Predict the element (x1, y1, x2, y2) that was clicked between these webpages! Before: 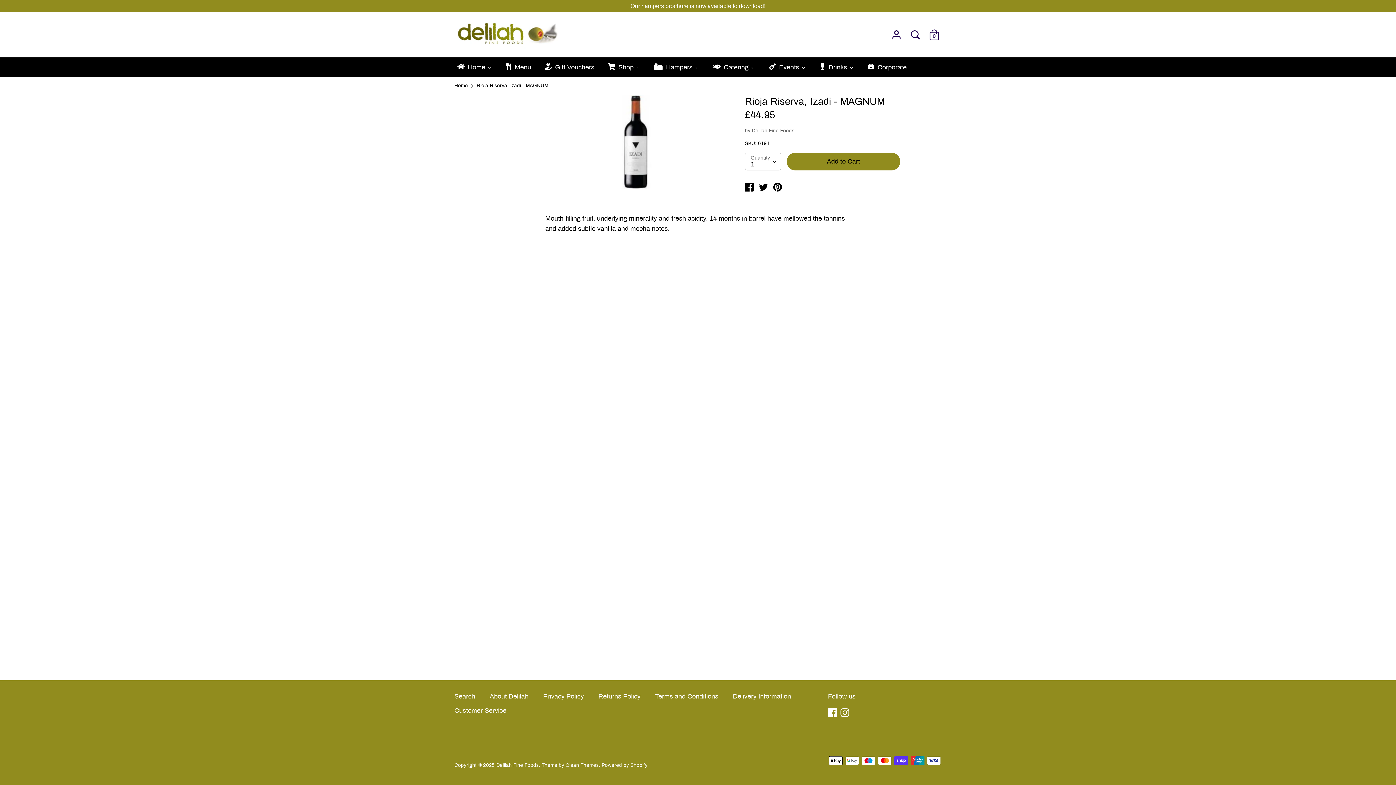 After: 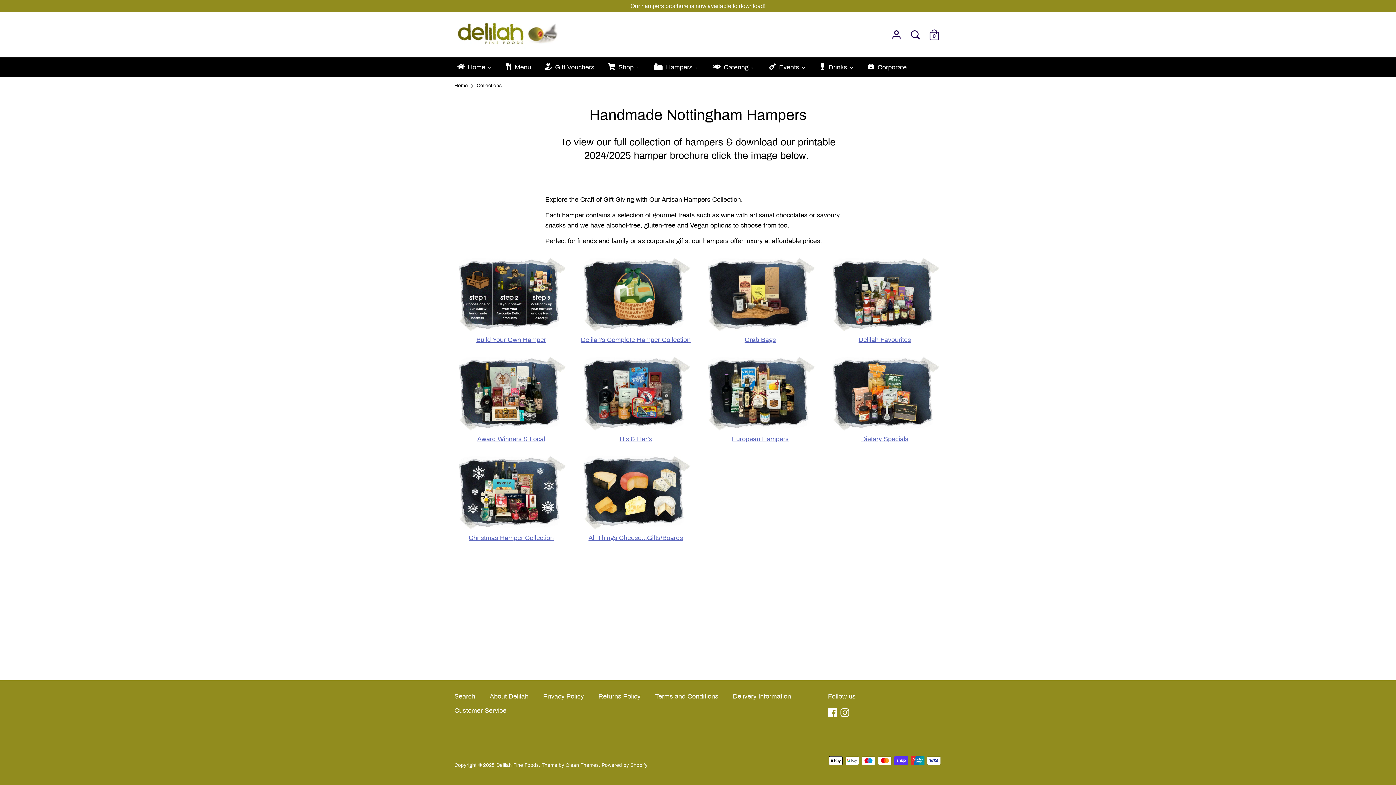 Action: bbox: (0, 0, 1396, 12) label: Our hampers brochure is now available to download!